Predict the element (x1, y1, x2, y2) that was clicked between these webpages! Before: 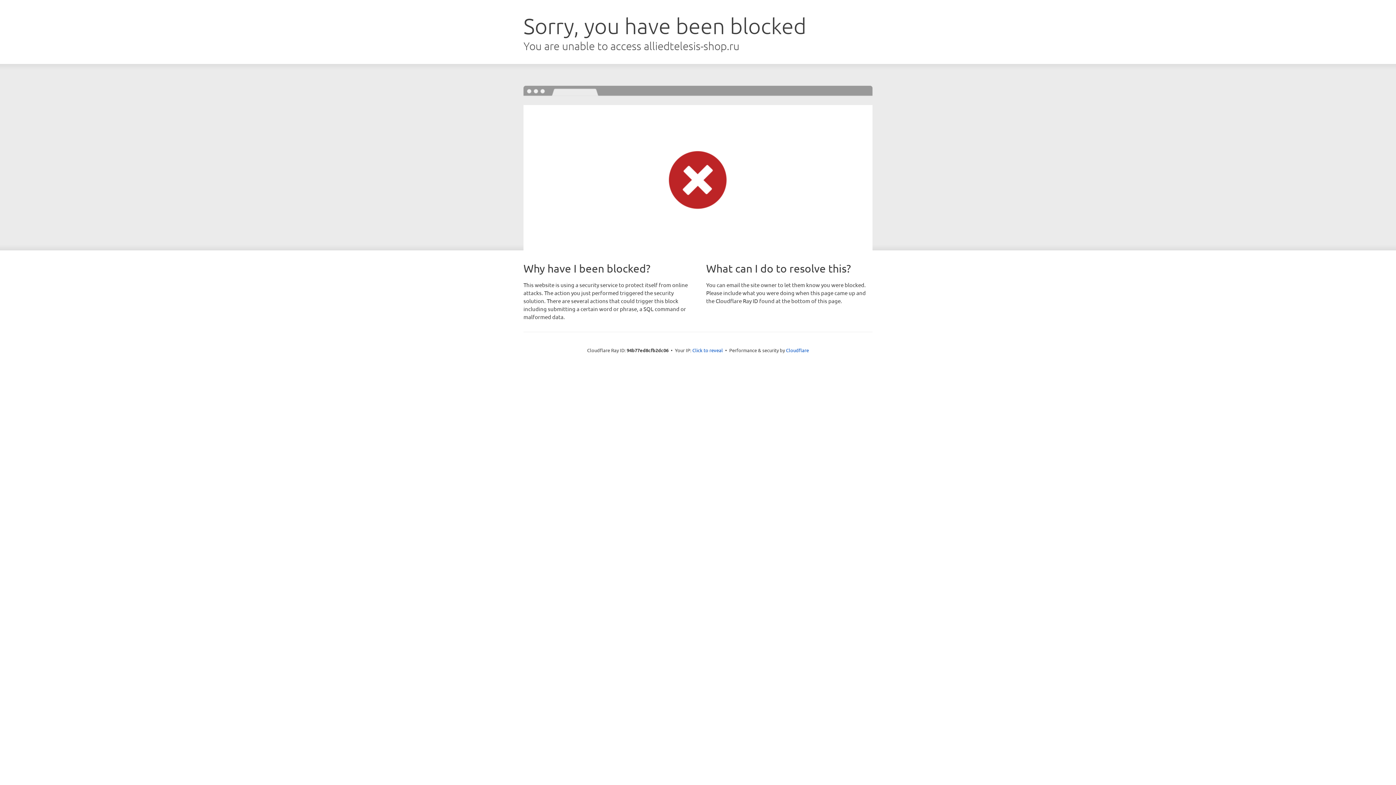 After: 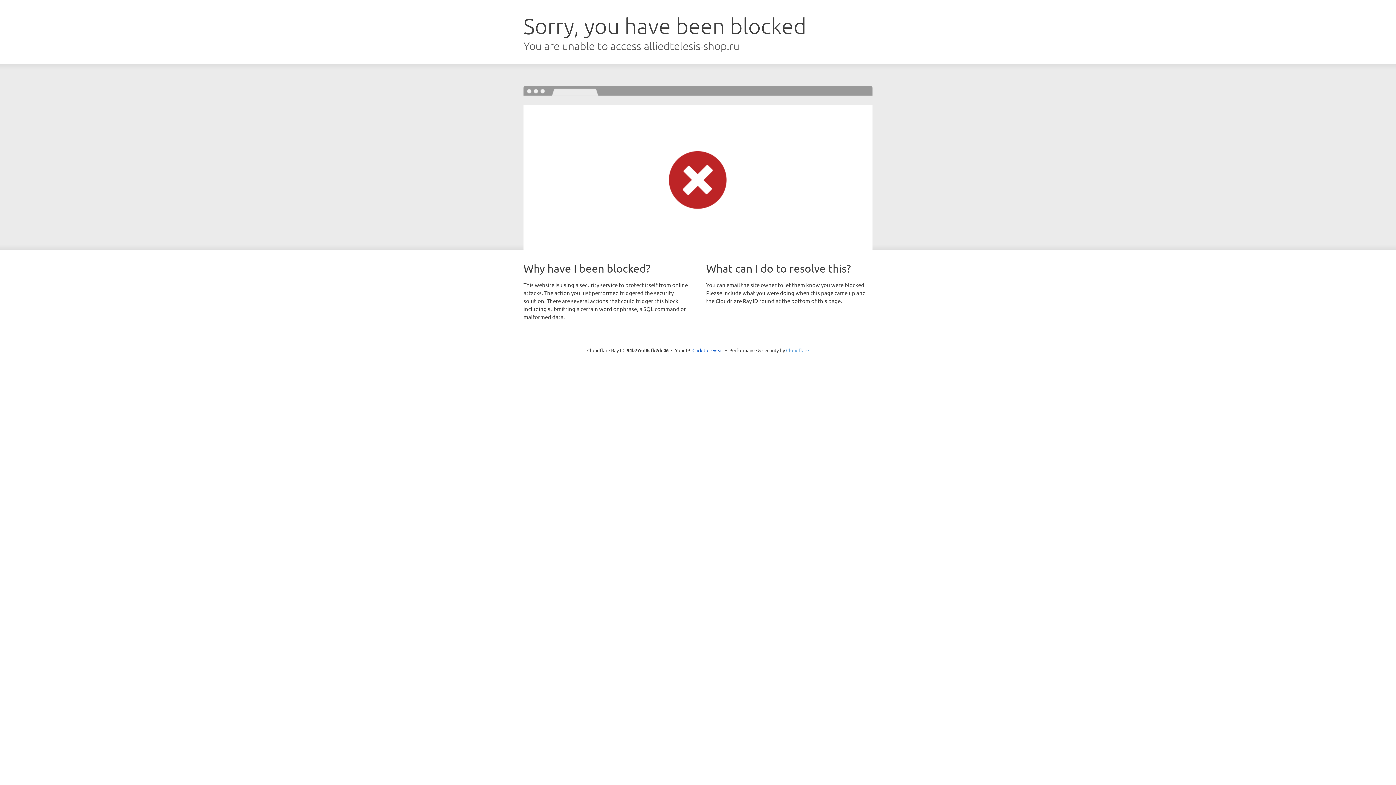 Action: bbox: (786, 347, 809, 353) label: Cloudflare